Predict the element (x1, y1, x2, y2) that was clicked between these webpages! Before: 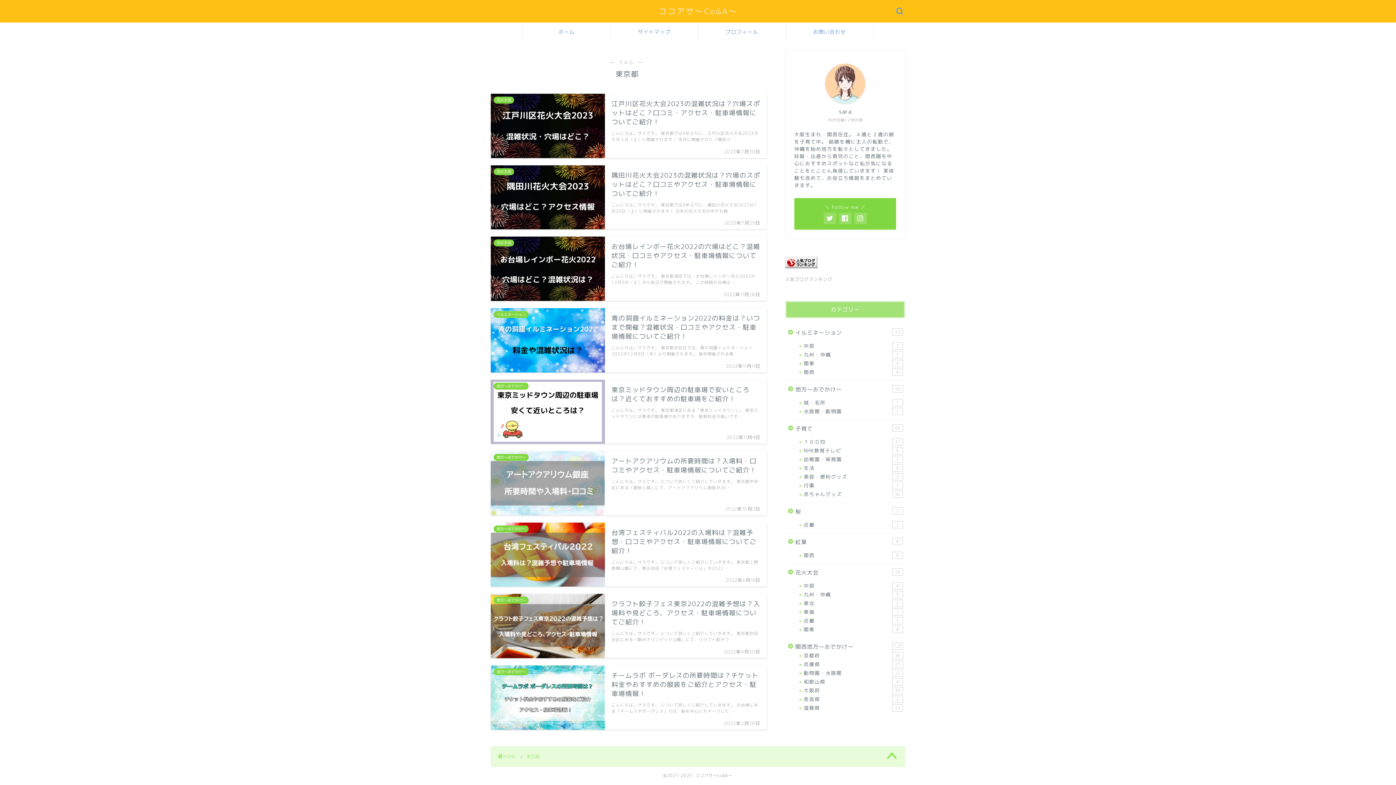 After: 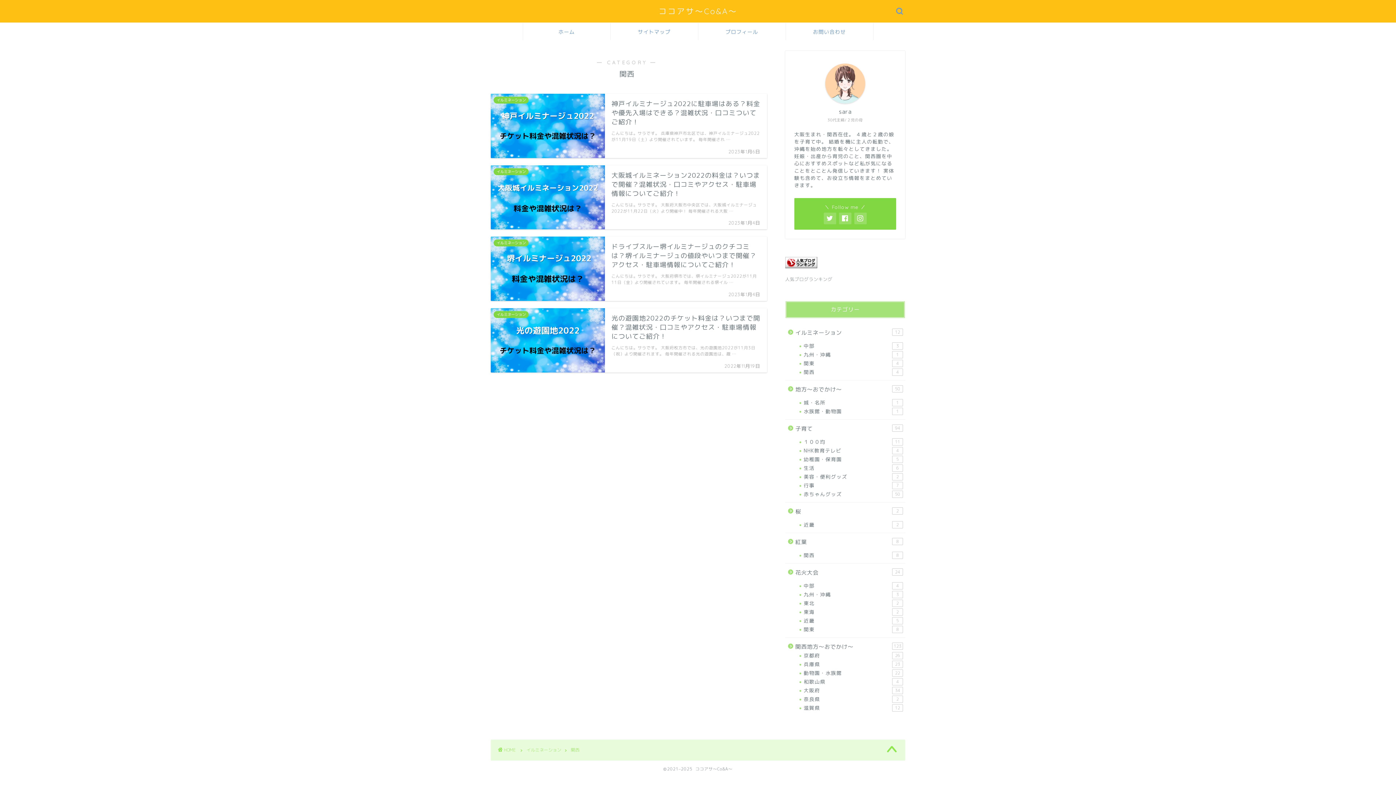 Action: bbox: (794, 368, 904, 376) label: 関西
4